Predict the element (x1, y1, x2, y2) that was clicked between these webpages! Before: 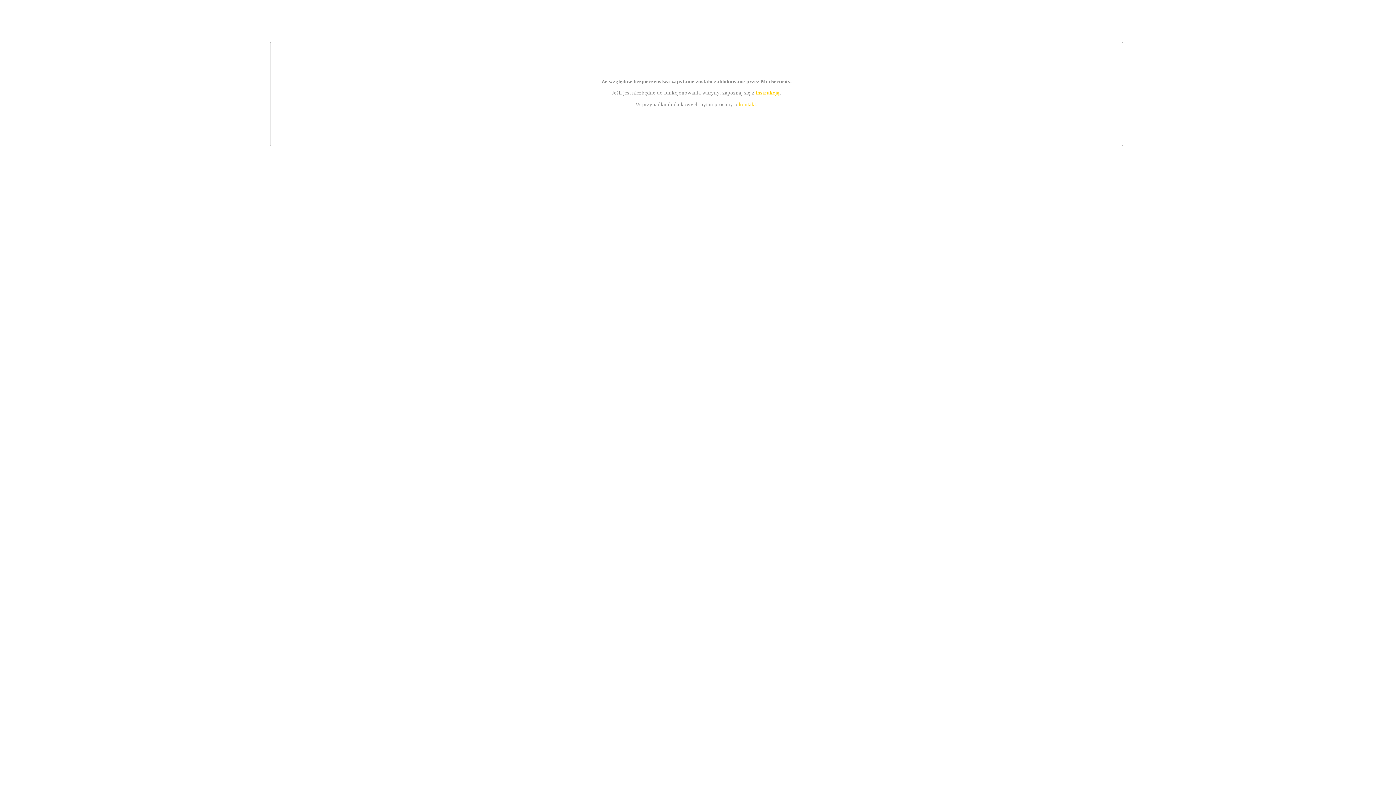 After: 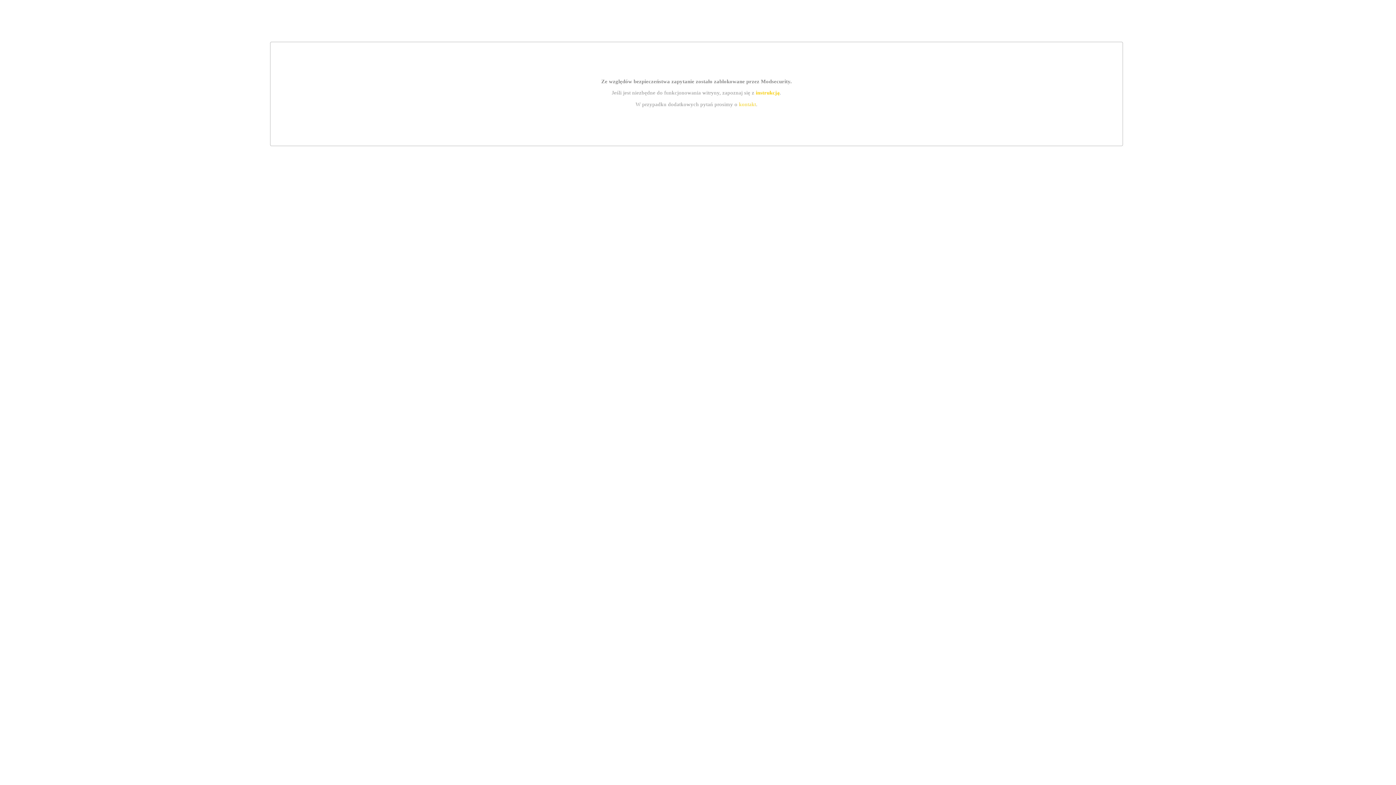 Action: bbox: (739, 101, 756, 107) label: kontakt